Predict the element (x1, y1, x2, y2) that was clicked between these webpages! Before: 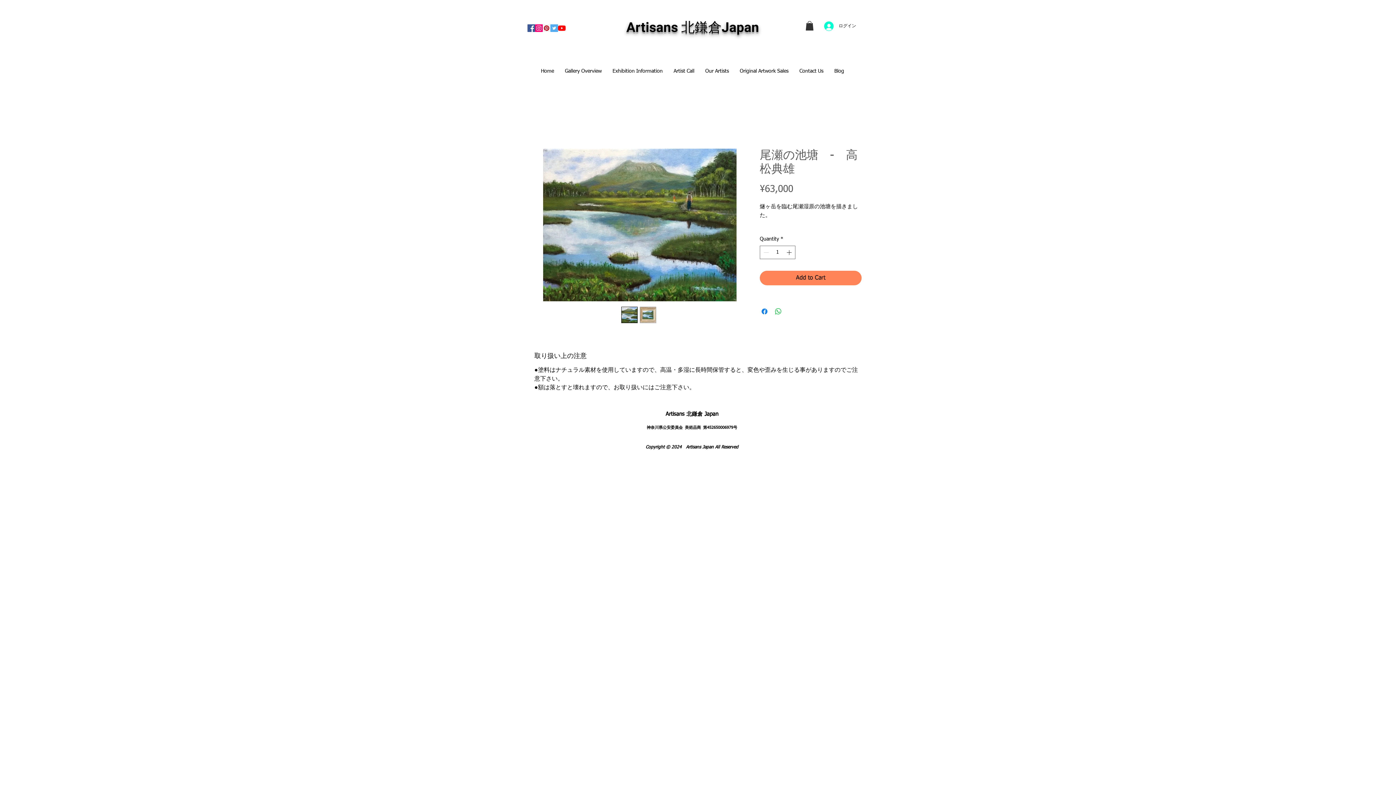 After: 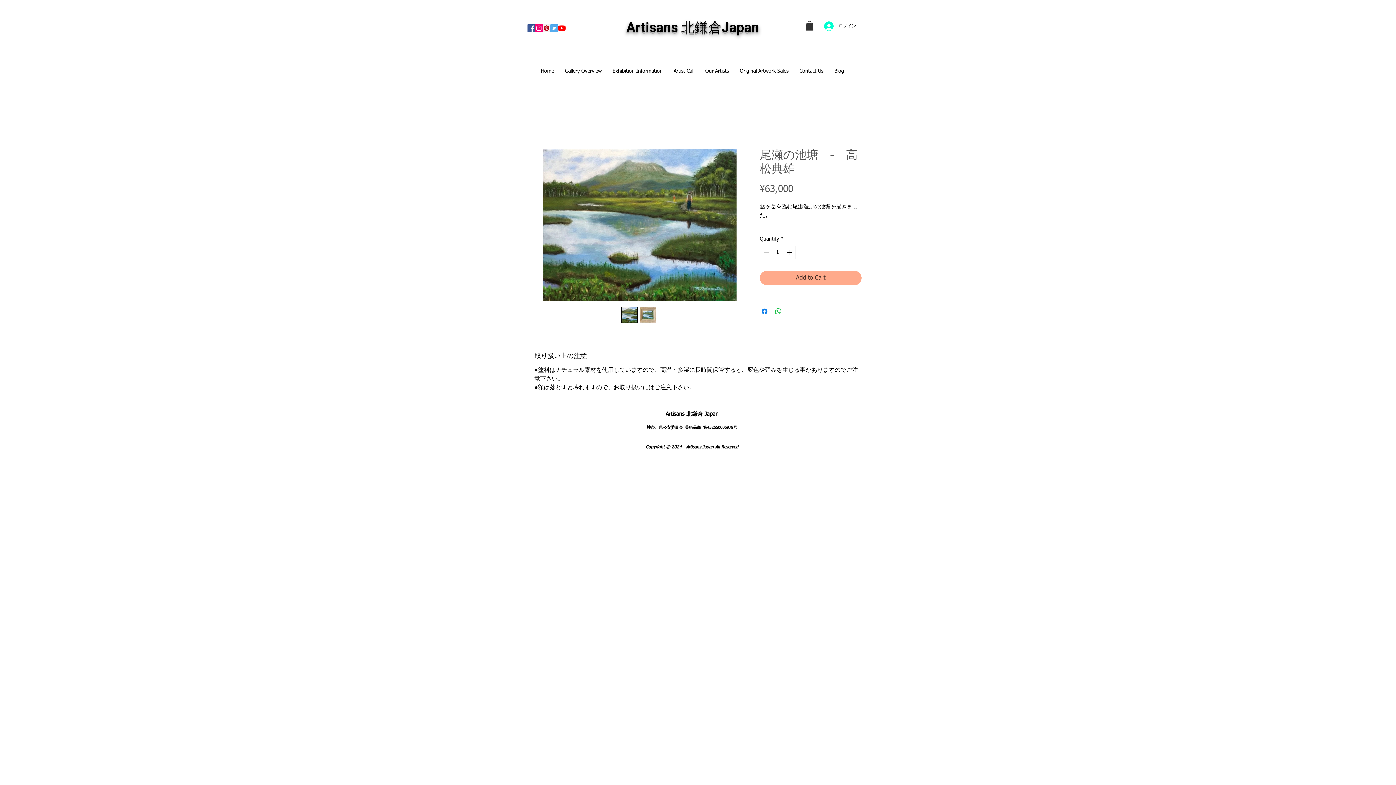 Action: label: Add to Cart bbox: (760, 270, 861, 285)